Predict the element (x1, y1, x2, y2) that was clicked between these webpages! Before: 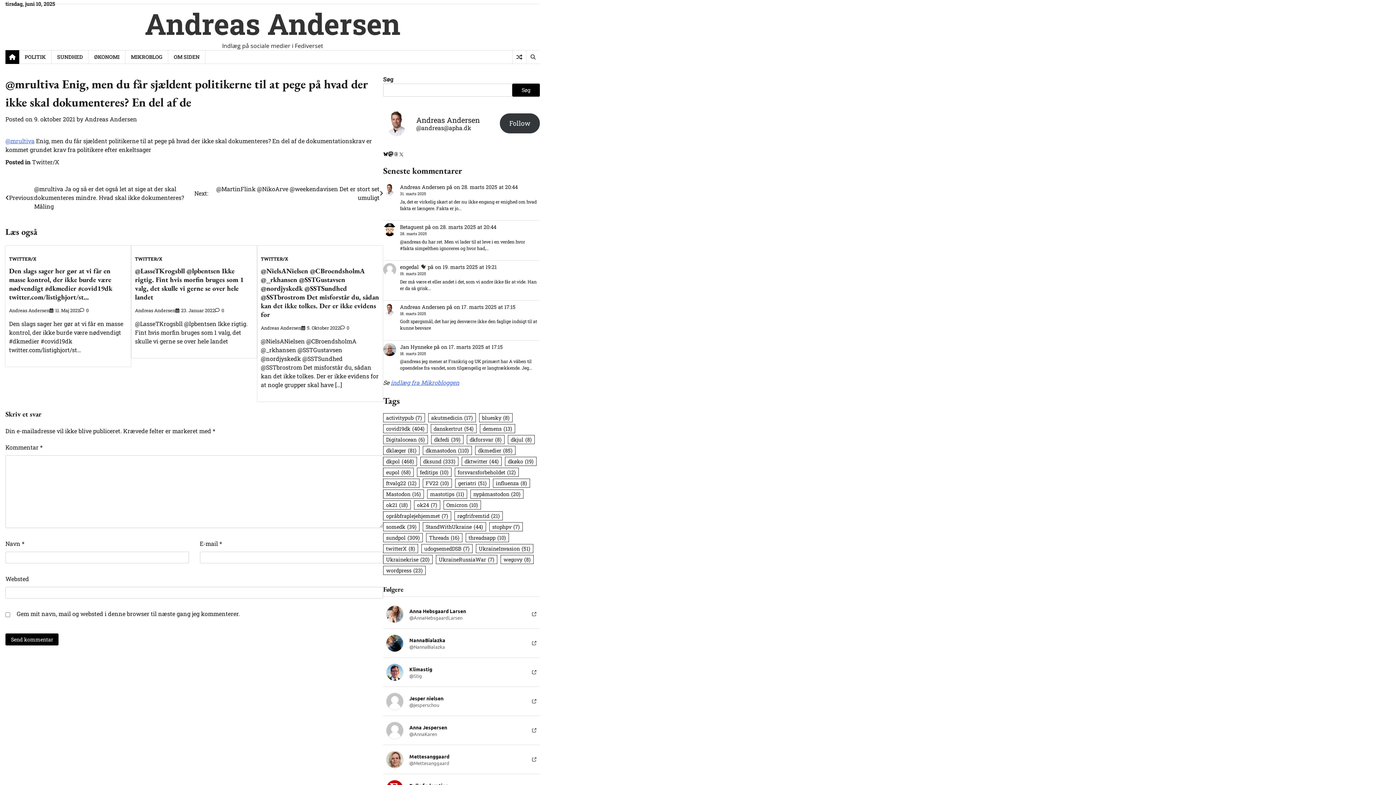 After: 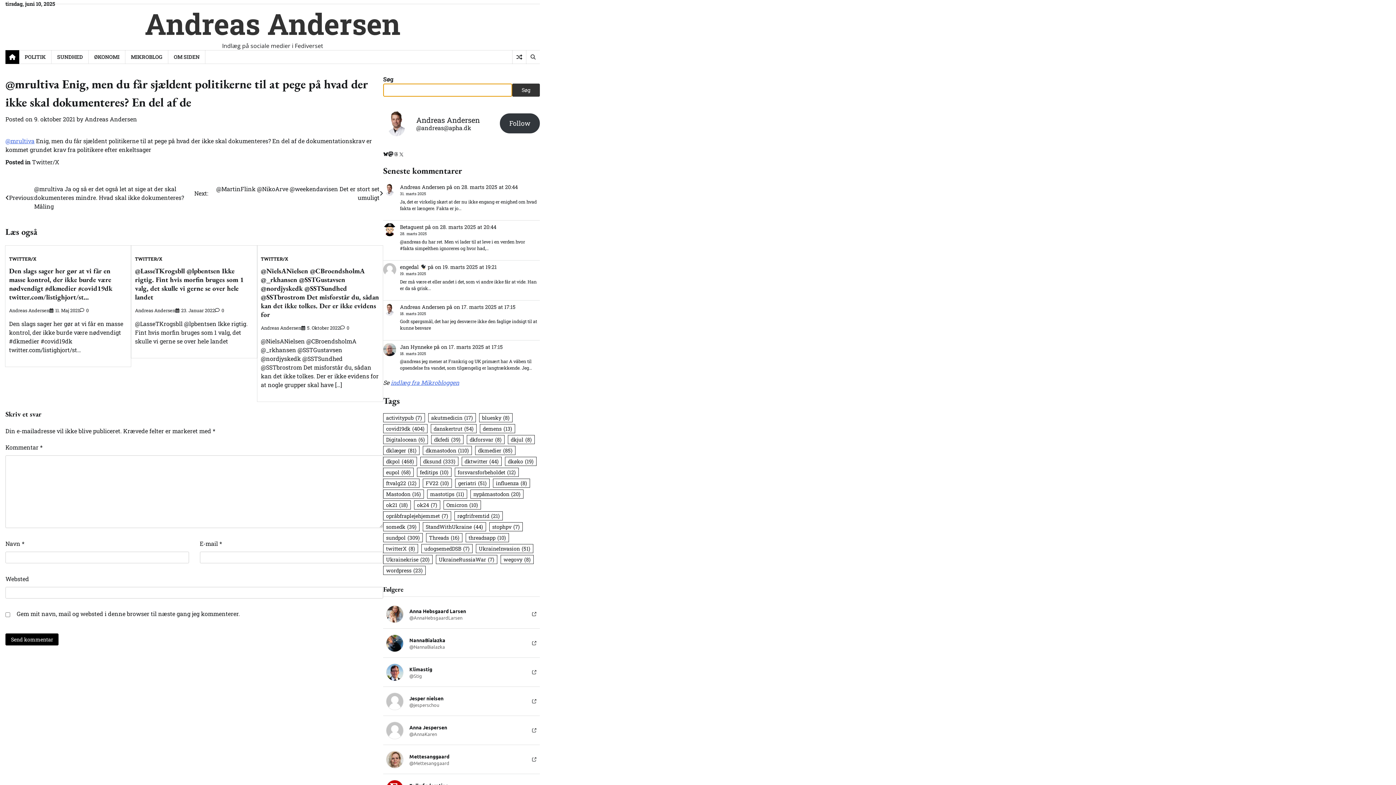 Action: label: Søg bbox: (512, 83, 540, 96)